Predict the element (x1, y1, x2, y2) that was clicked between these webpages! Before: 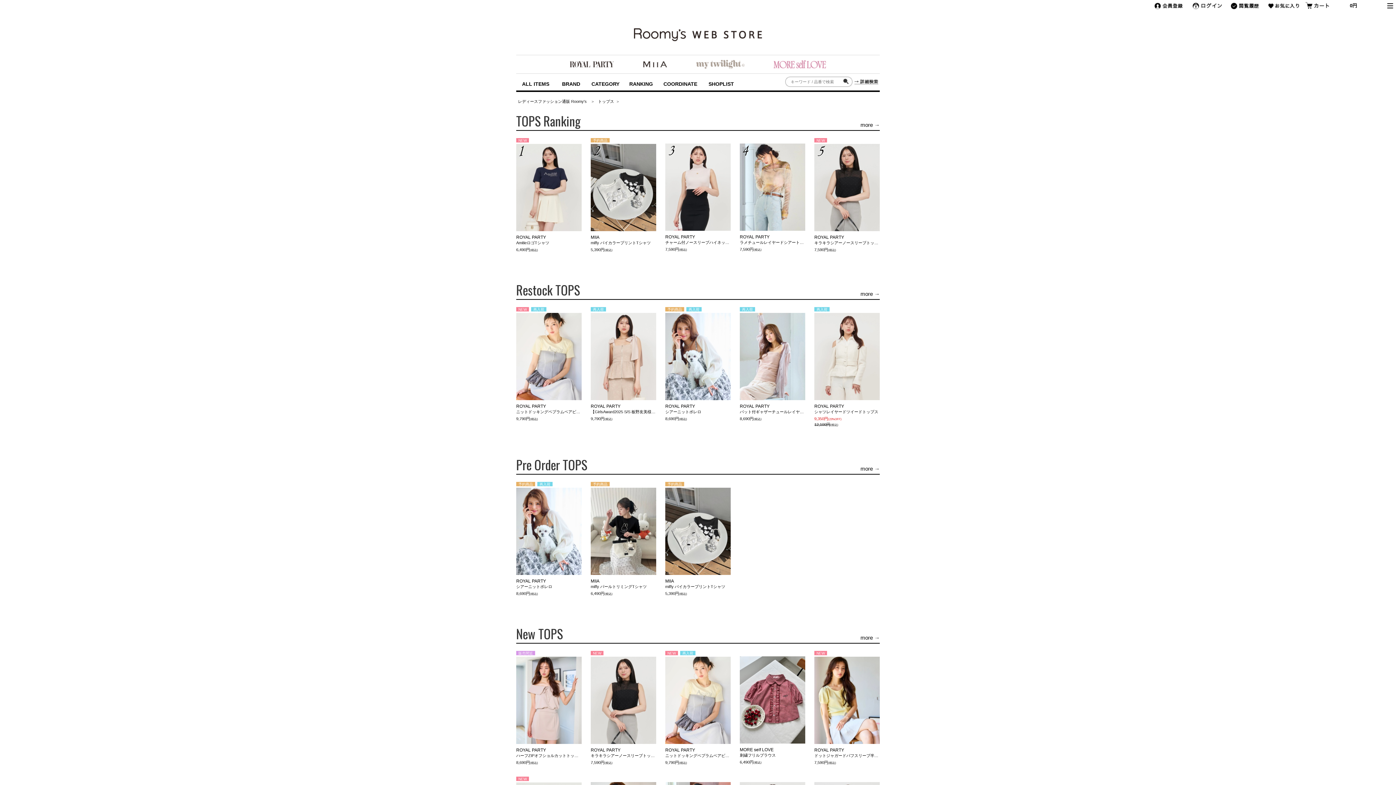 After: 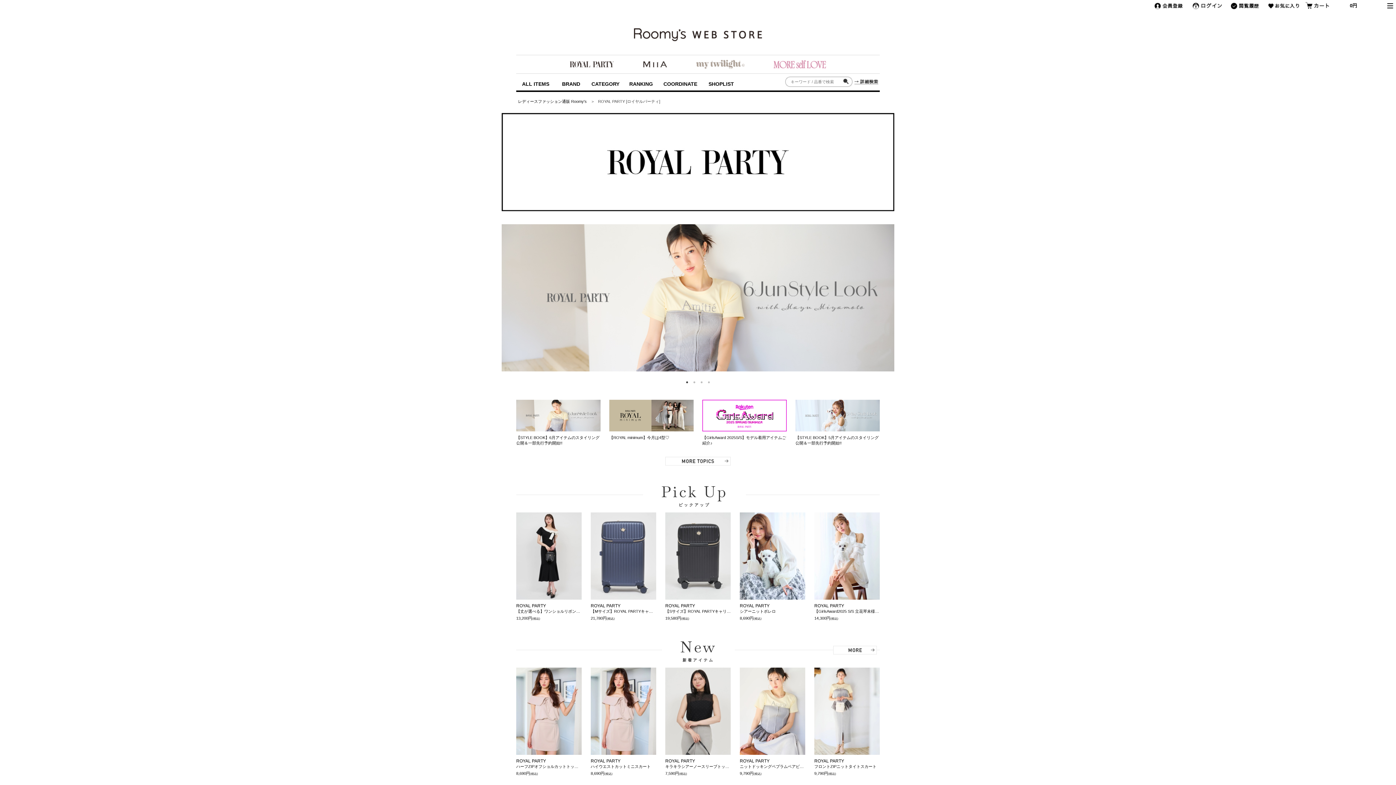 Action: bbox: (569, 59, 614, 64)